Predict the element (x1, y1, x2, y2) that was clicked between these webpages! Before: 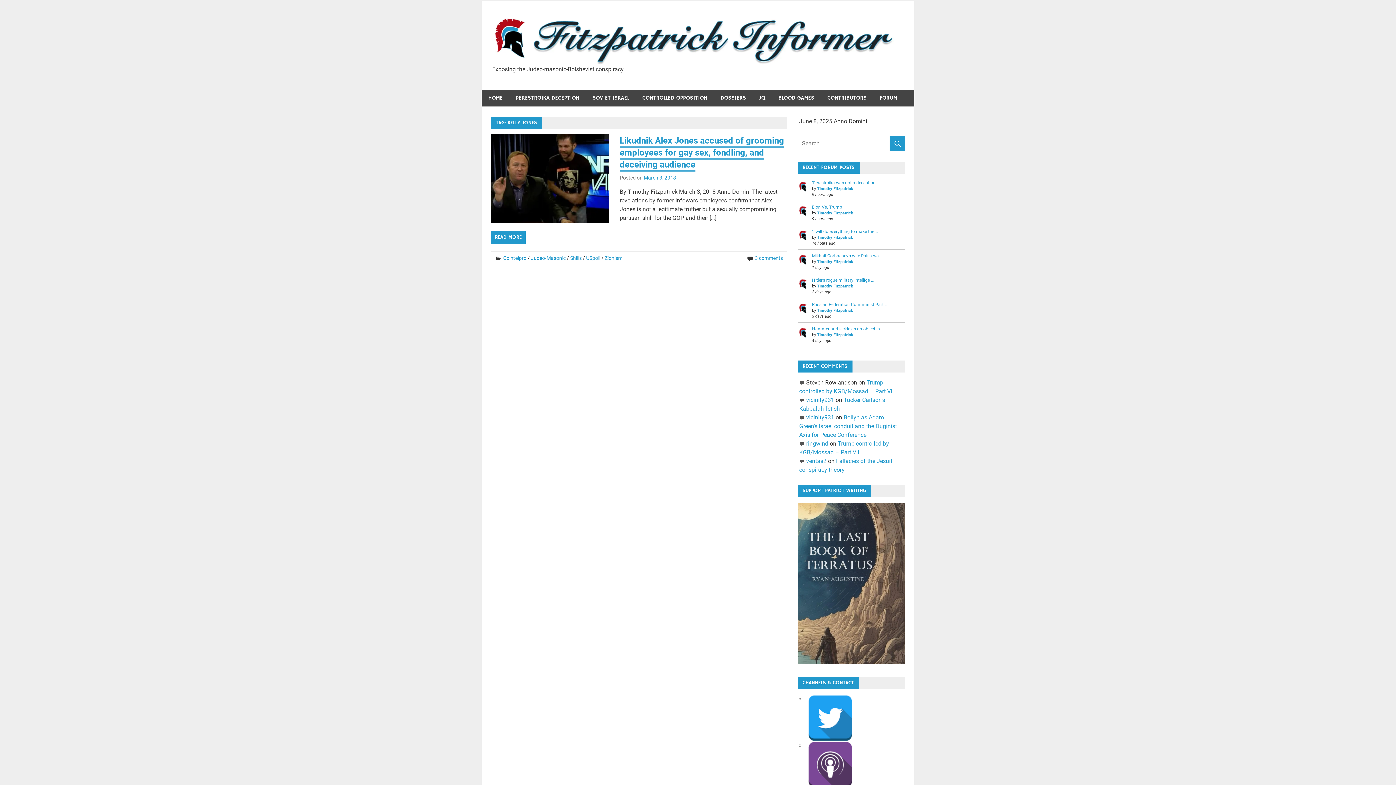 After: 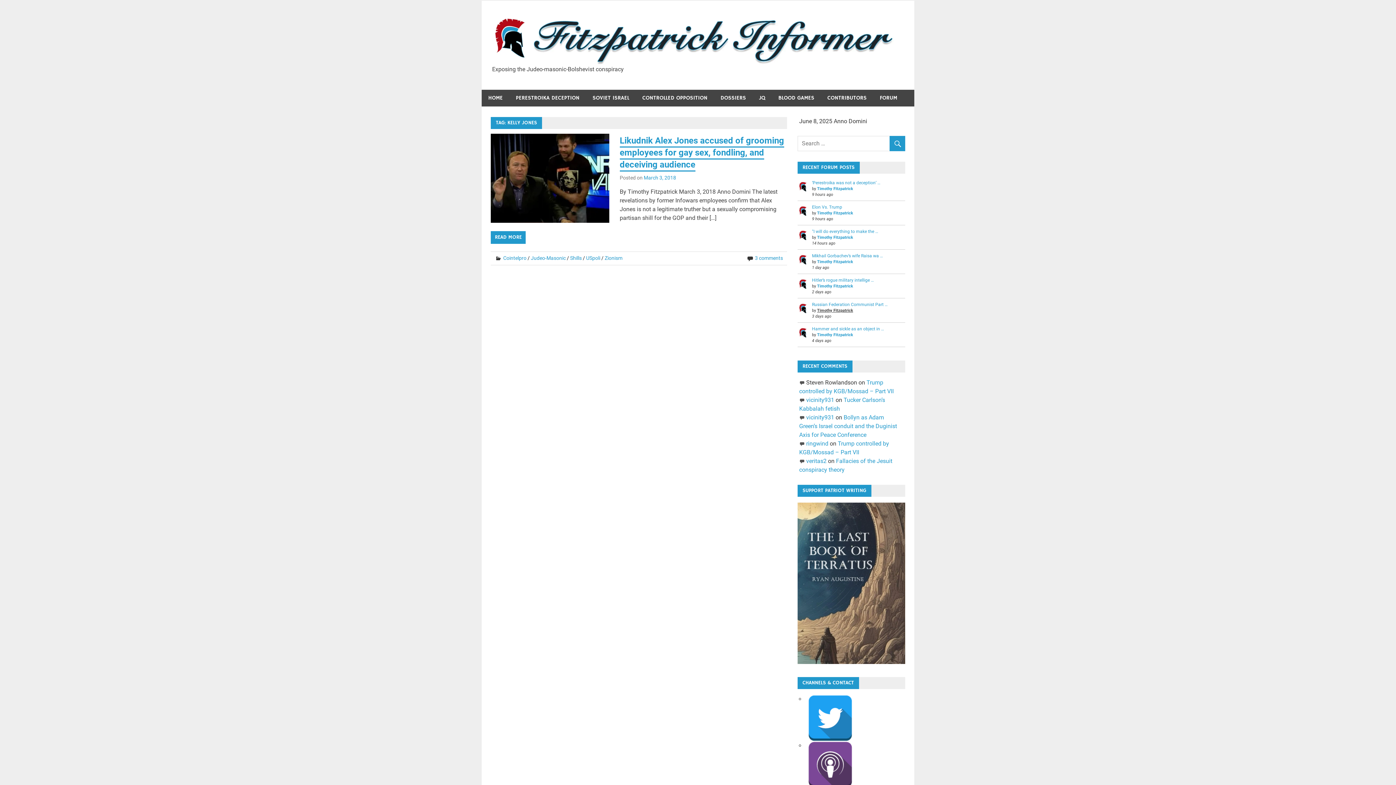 Action: label: Timothy Fitzpatrick bbox: (817, 308, 853, 313)